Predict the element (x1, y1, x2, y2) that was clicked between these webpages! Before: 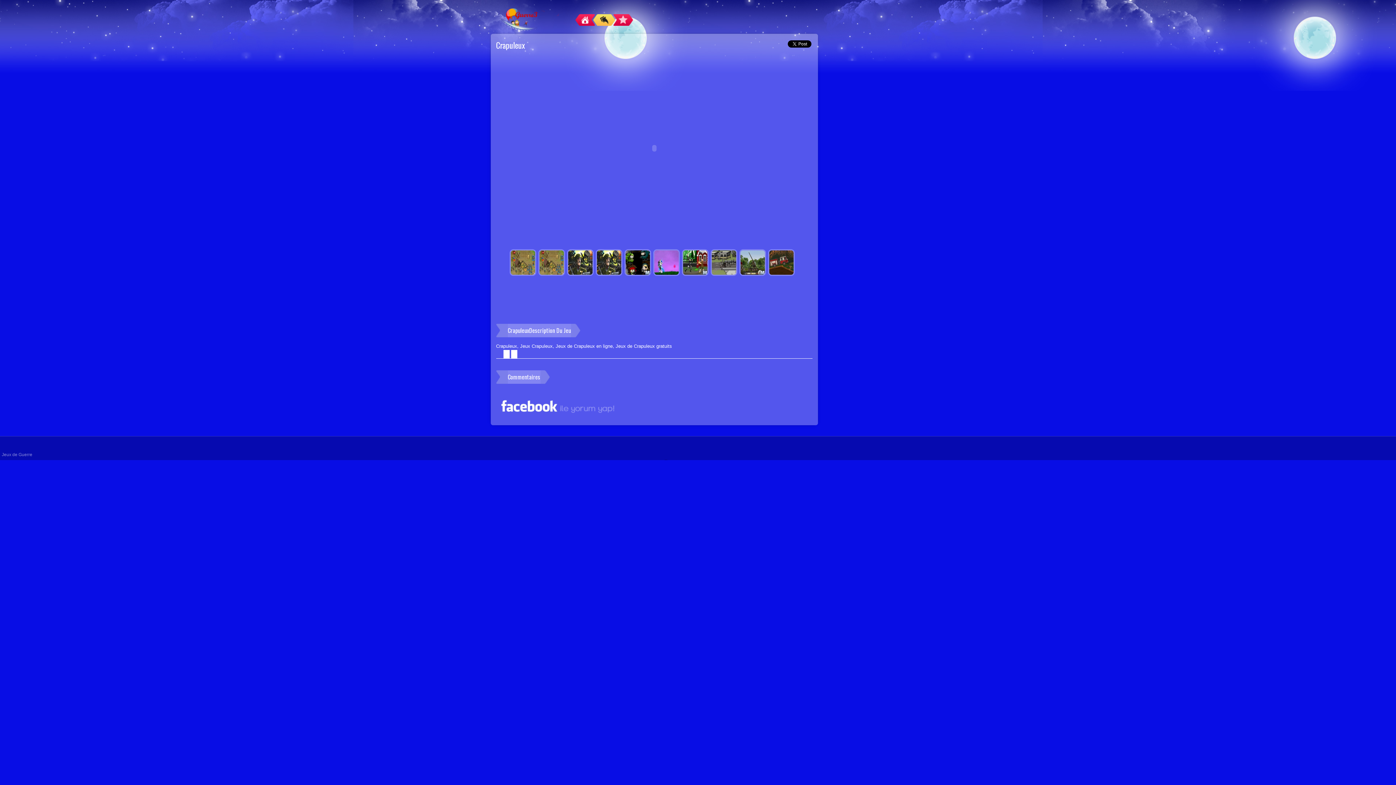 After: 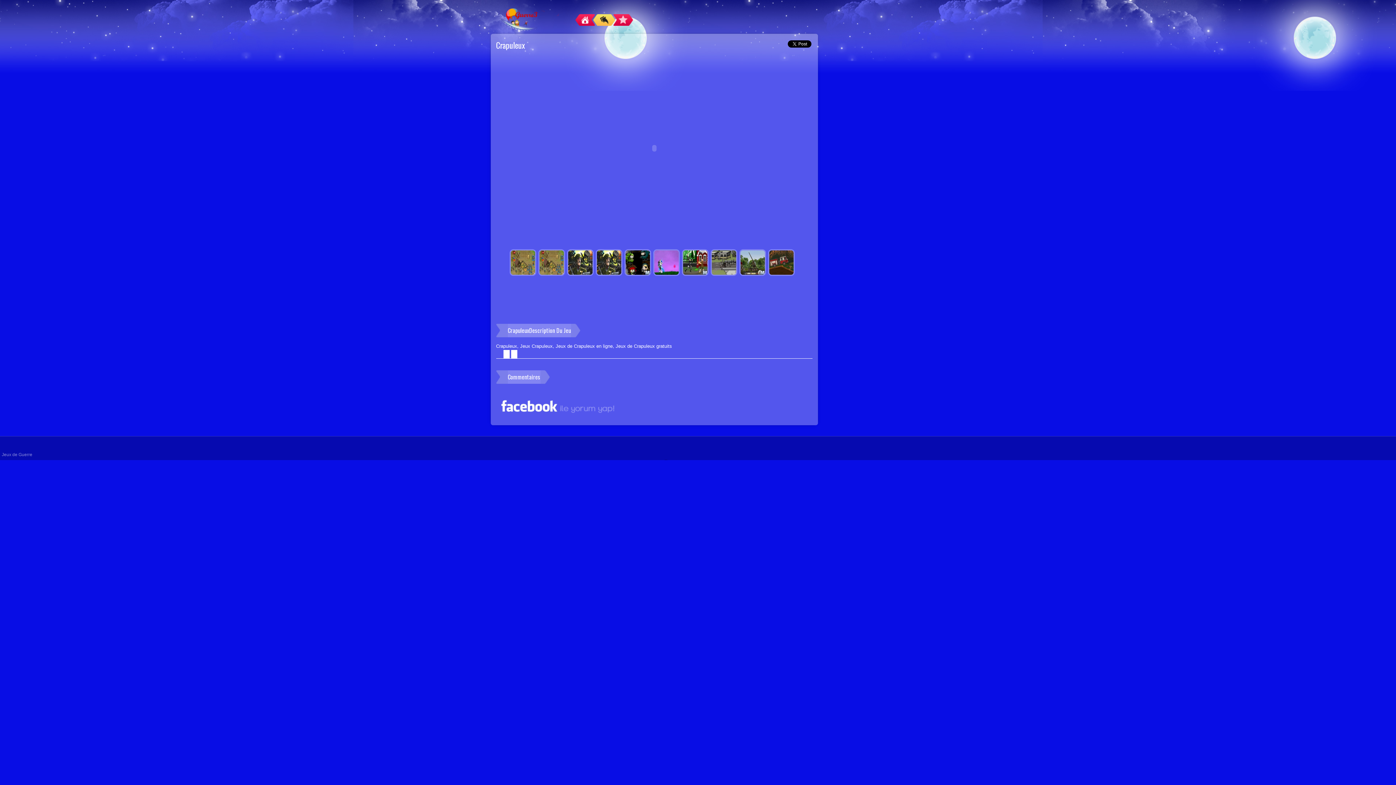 Action: bbox: (613, 14, 632, 25)